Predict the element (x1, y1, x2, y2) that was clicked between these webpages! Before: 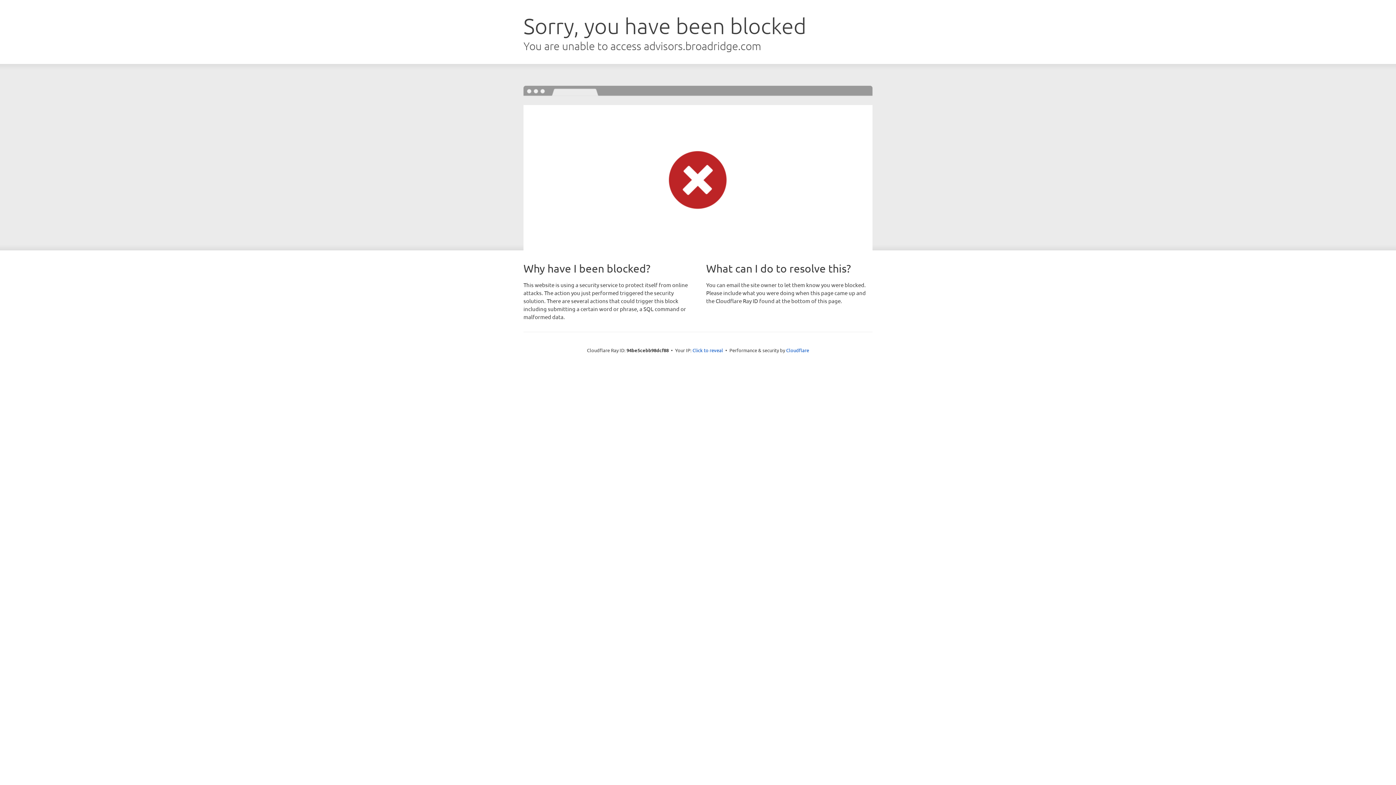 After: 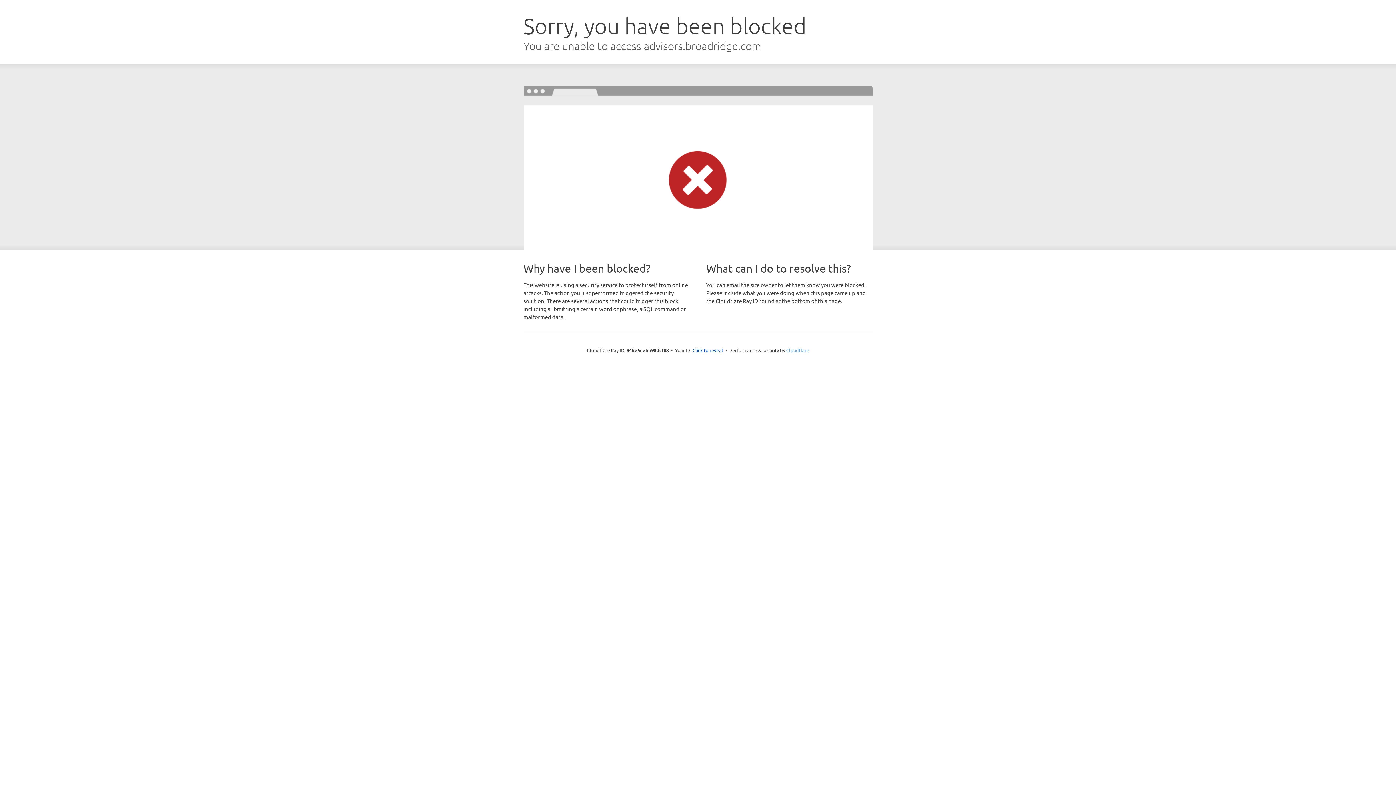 Action: label: Cloudflare bbox: (786, 347, 809, 353)